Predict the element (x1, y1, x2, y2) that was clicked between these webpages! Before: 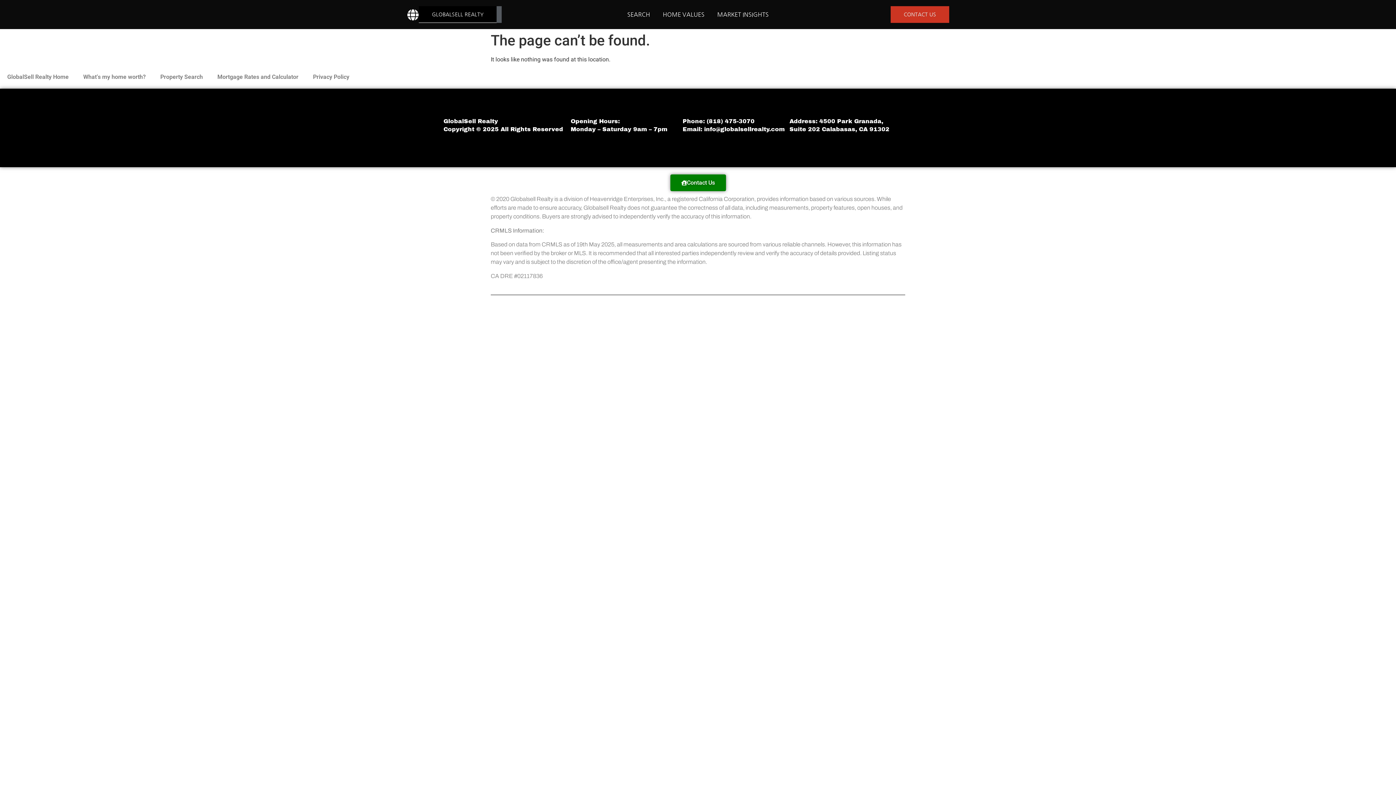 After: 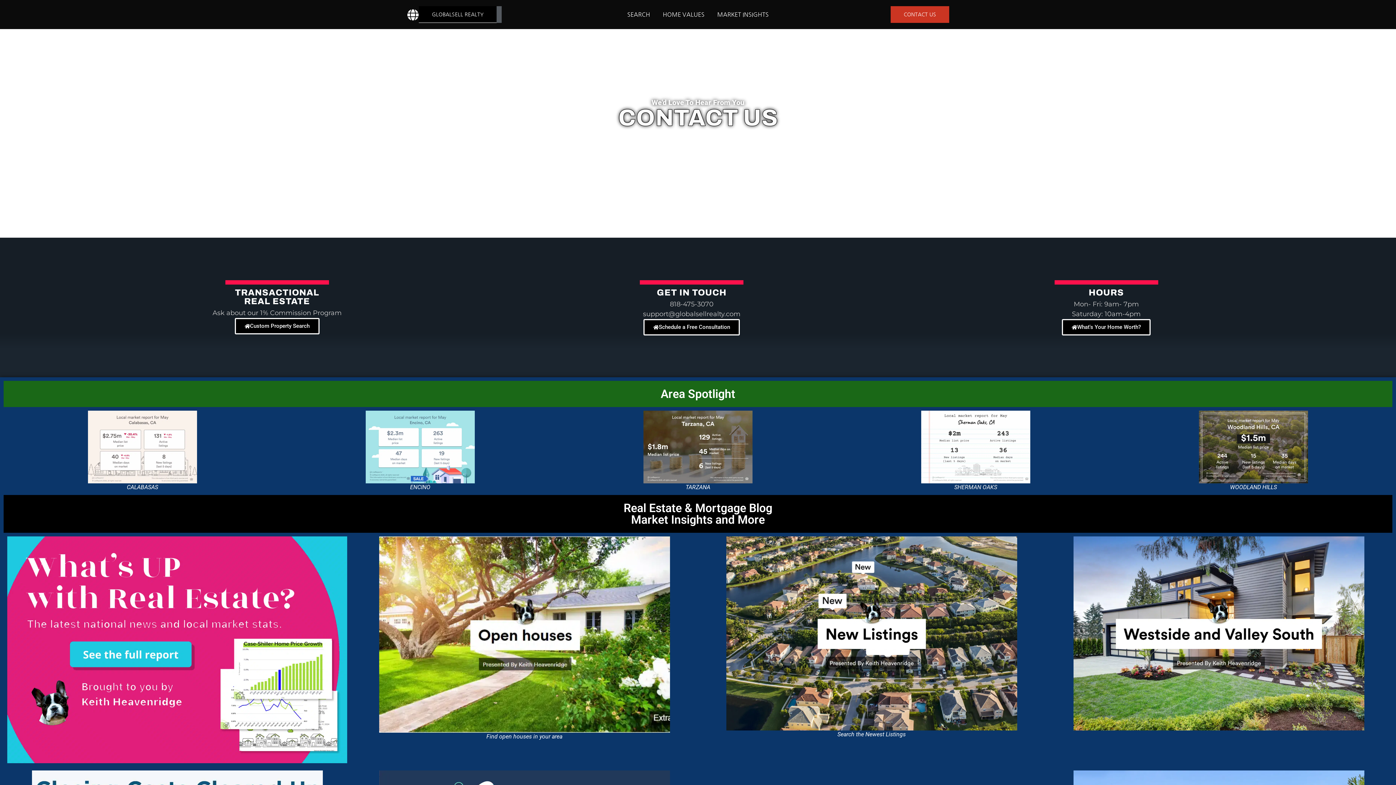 Action: label: GlobalSell Realty Home bbox: (0, 69, 76, 85)